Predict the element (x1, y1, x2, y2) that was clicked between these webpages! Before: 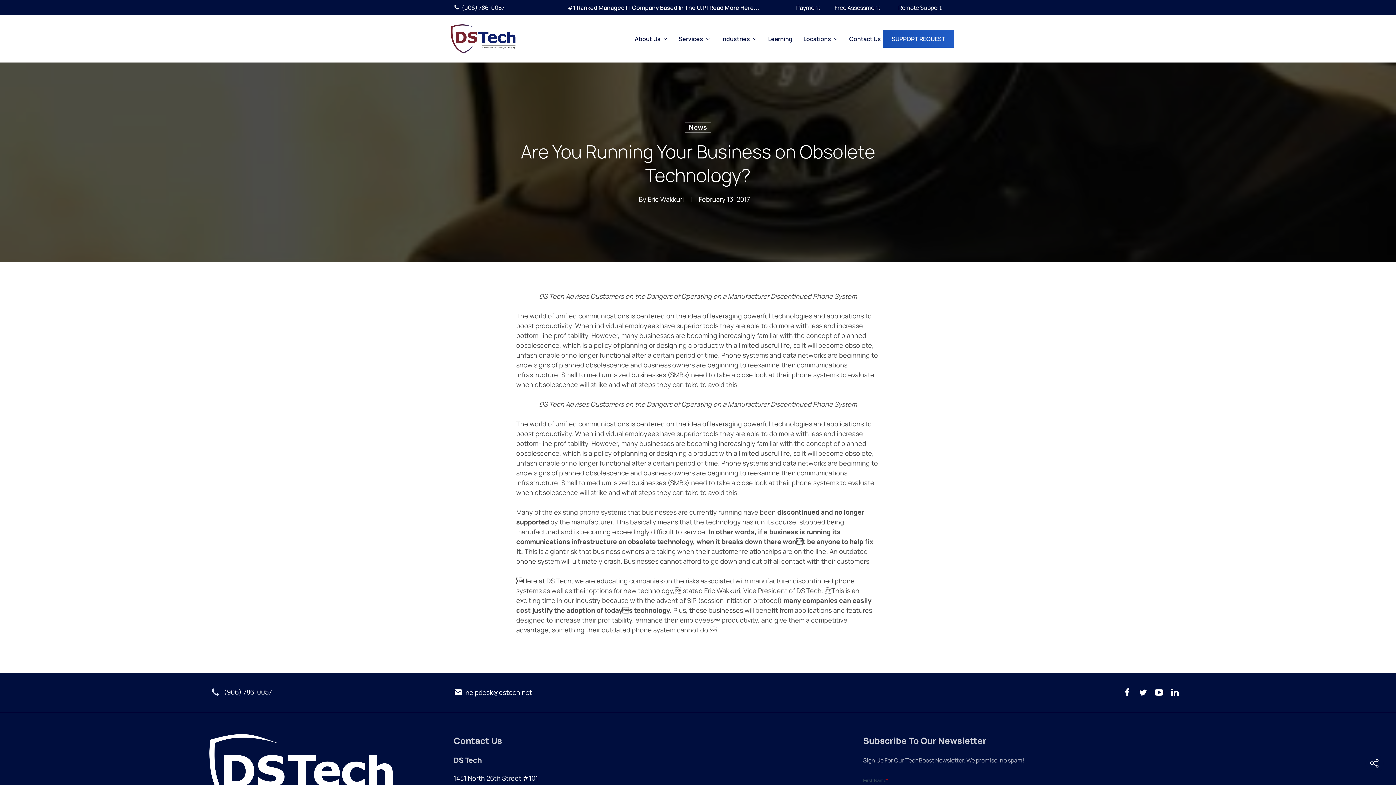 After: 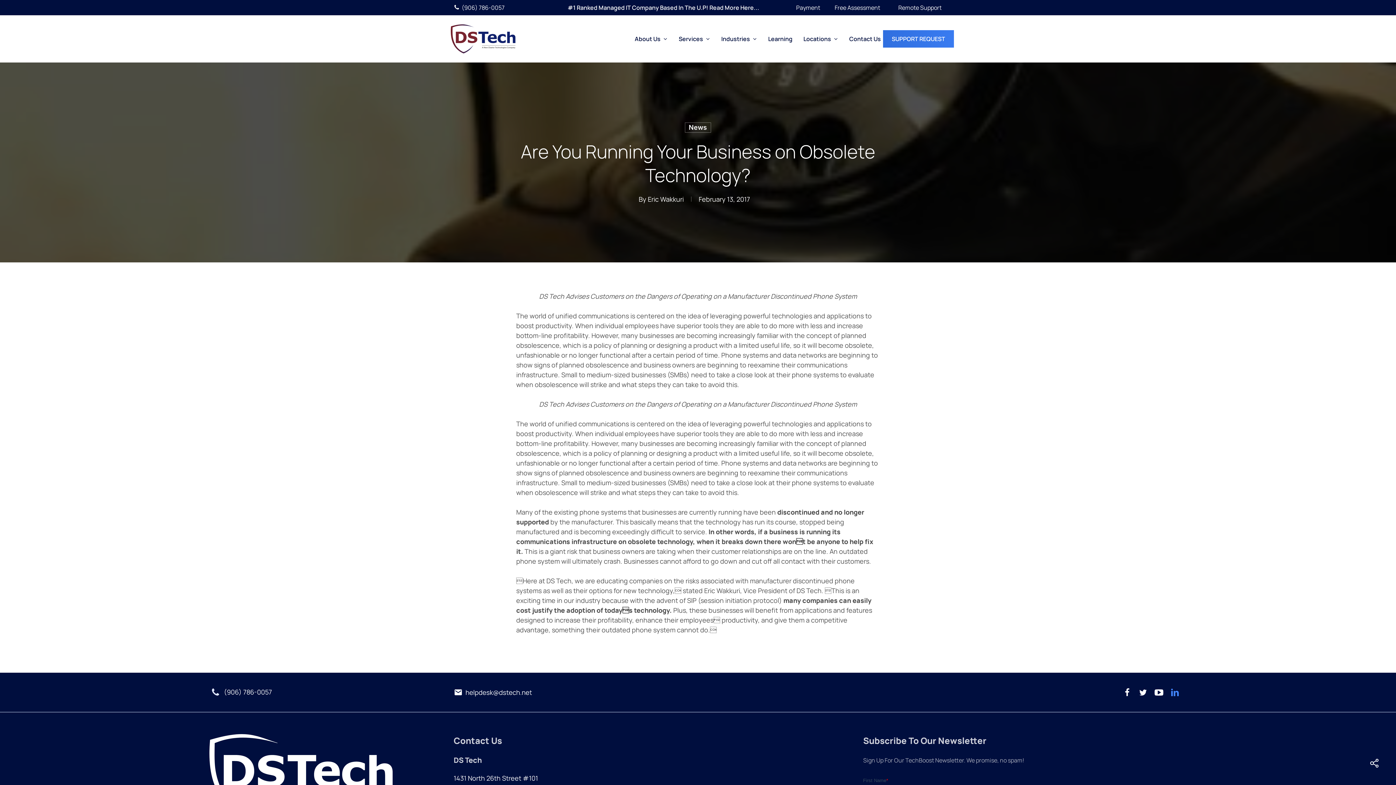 Action: bbox: (1170, 687, 1179, 697)